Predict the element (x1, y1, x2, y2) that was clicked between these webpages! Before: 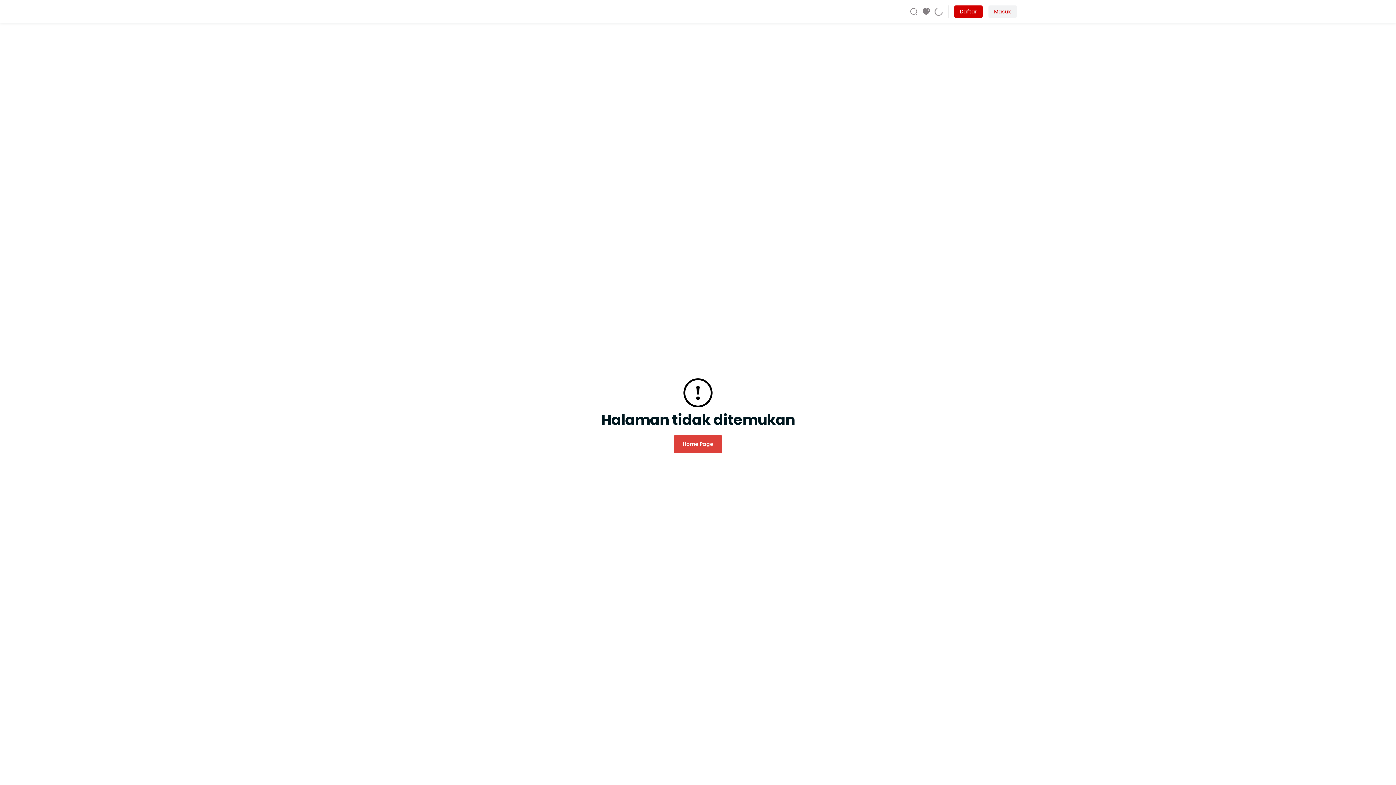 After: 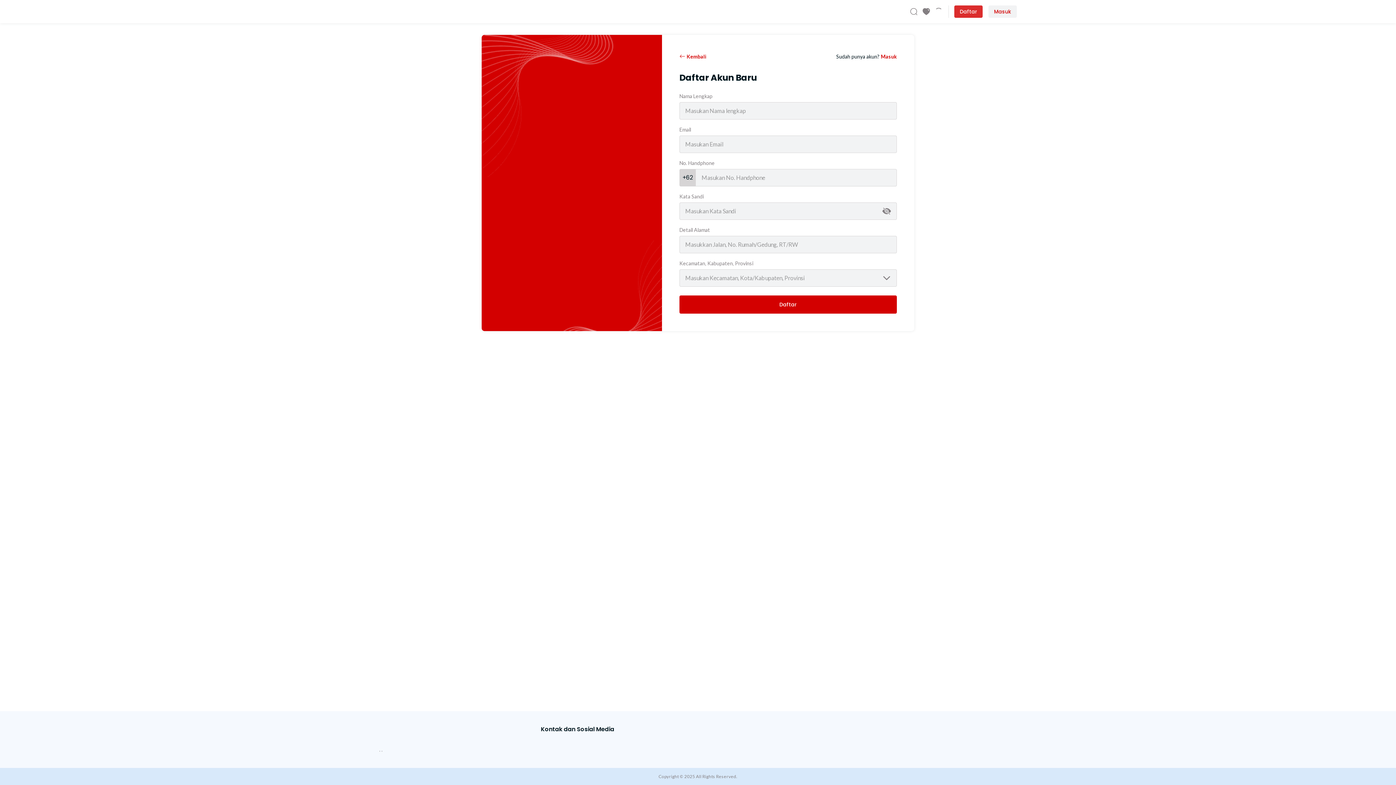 Action: label: Daftar bbox: (954, 5, 983, 17)